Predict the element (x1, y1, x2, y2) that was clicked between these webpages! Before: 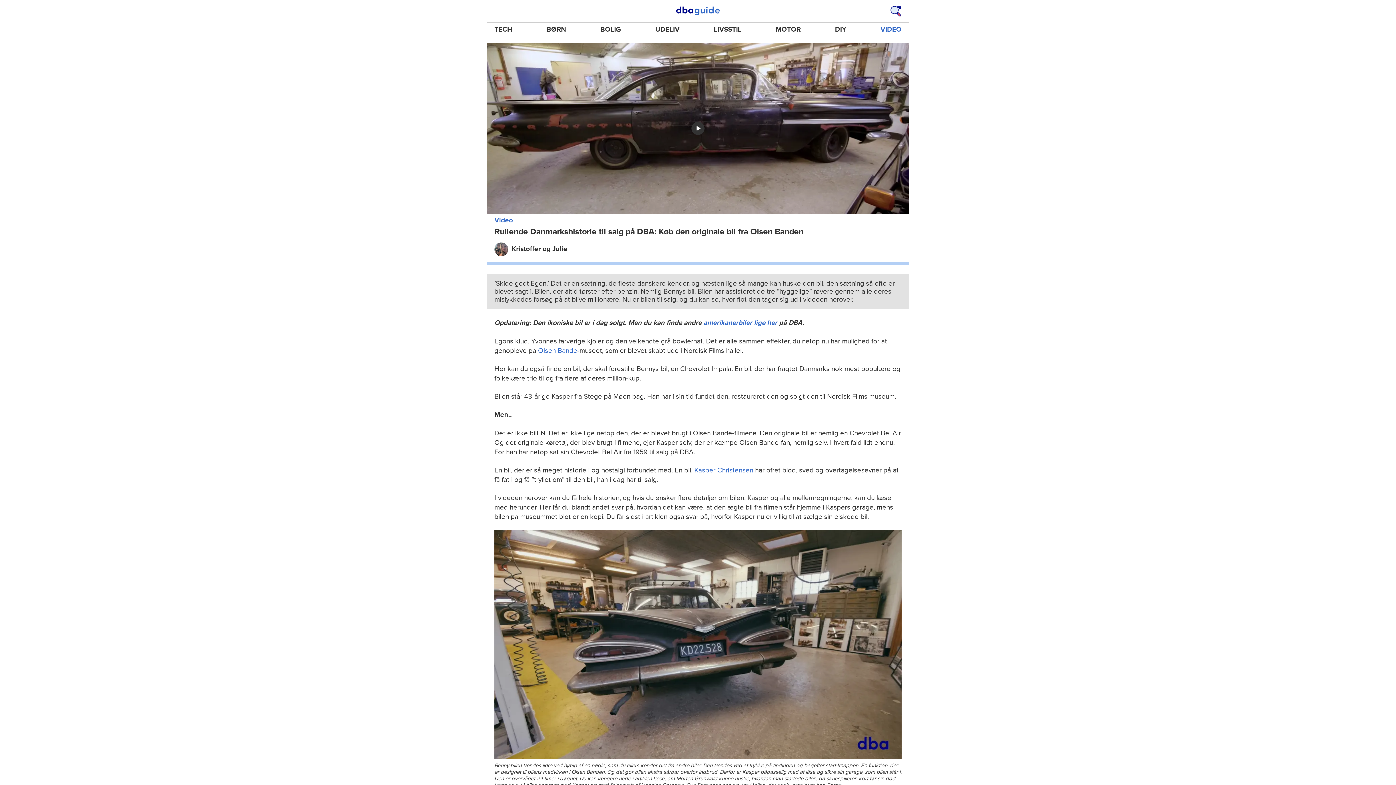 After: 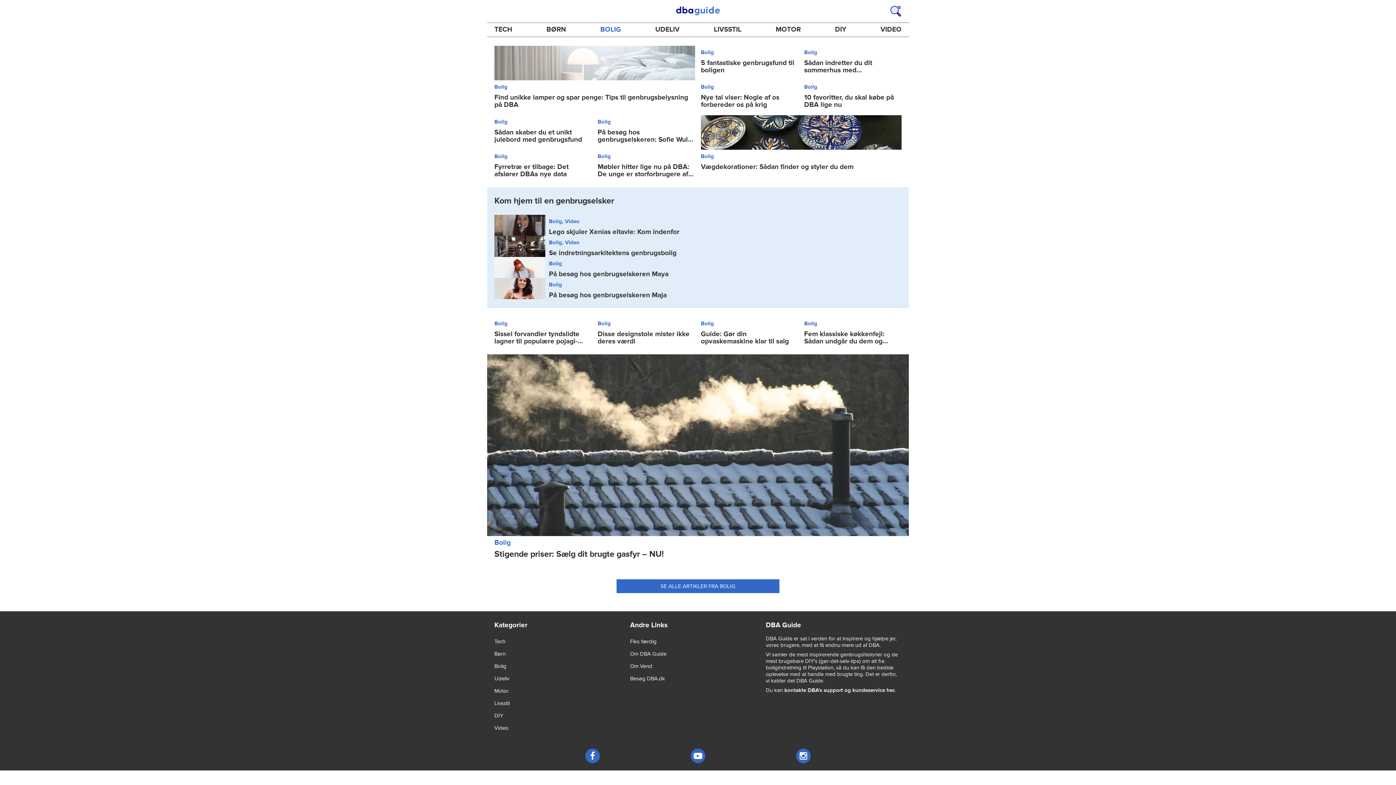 Action: bbox: (594, 22, 627, 36) label: BOLIG